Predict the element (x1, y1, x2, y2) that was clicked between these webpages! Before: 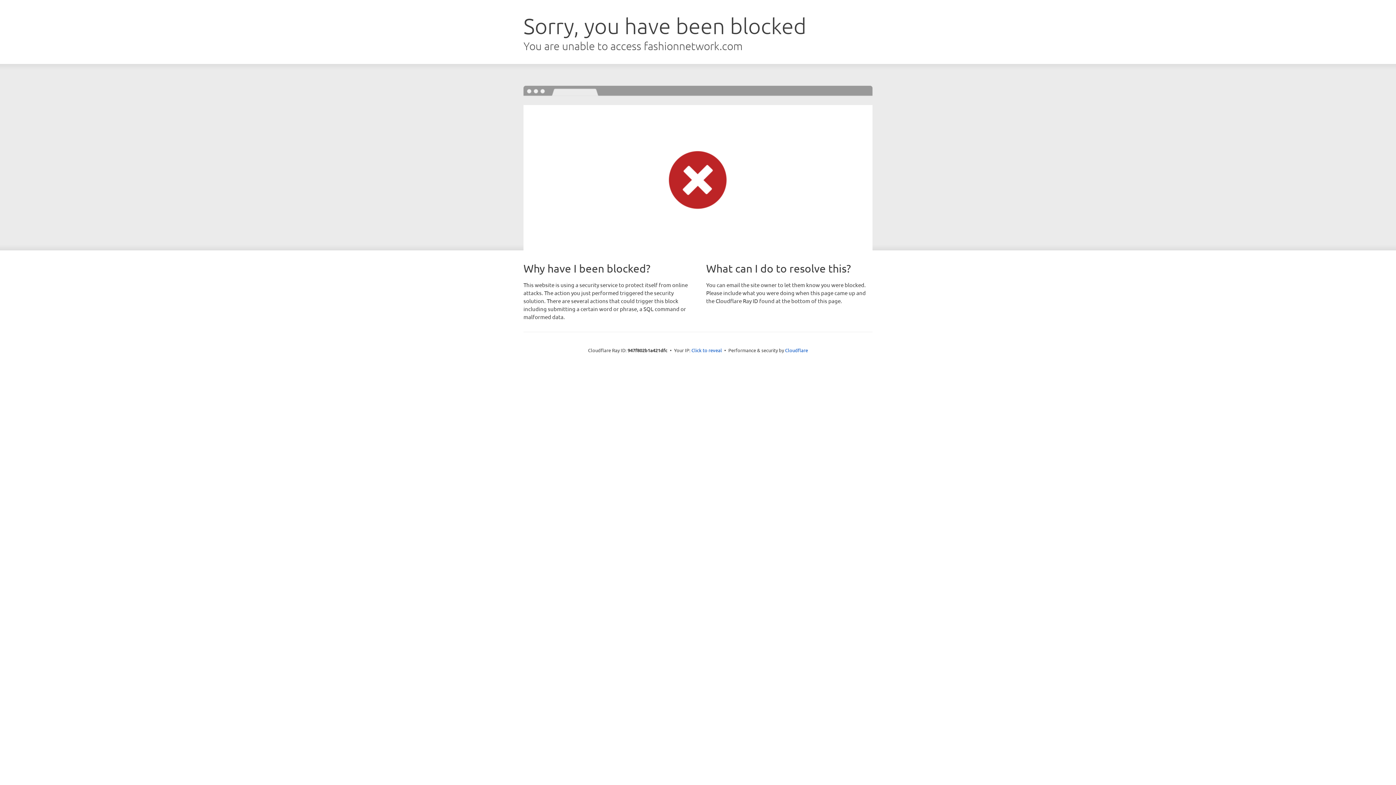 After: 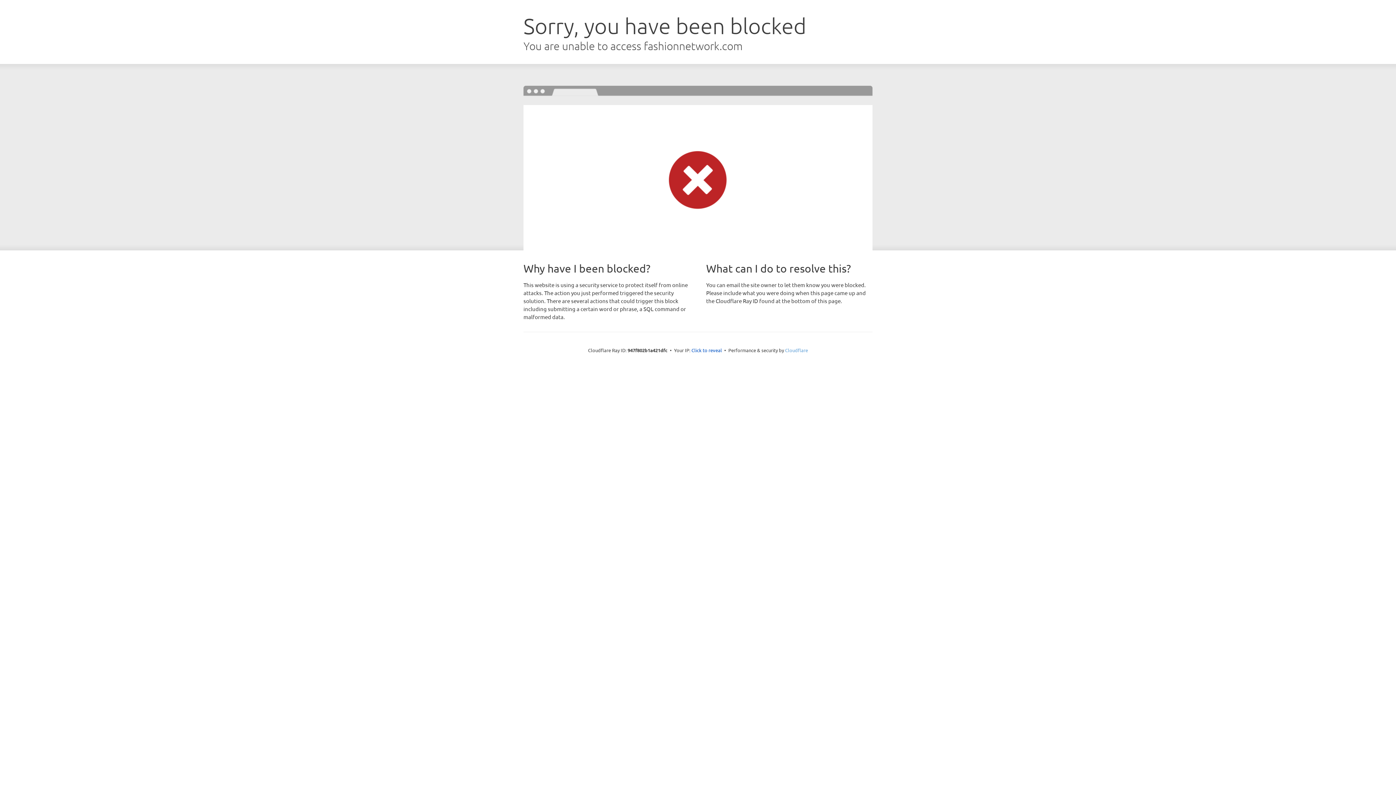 Action: label: Cloudflare bbox: (785, 347, 808, 353)